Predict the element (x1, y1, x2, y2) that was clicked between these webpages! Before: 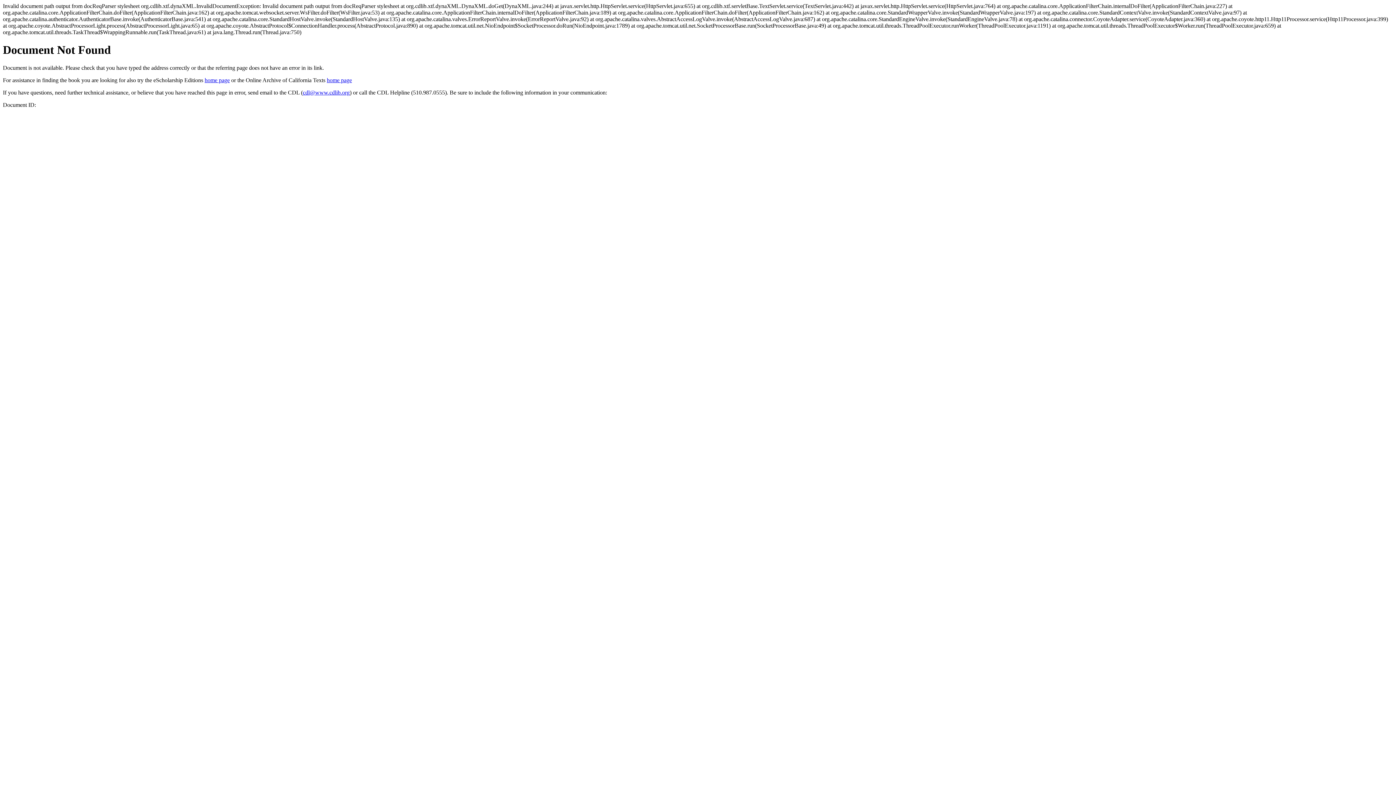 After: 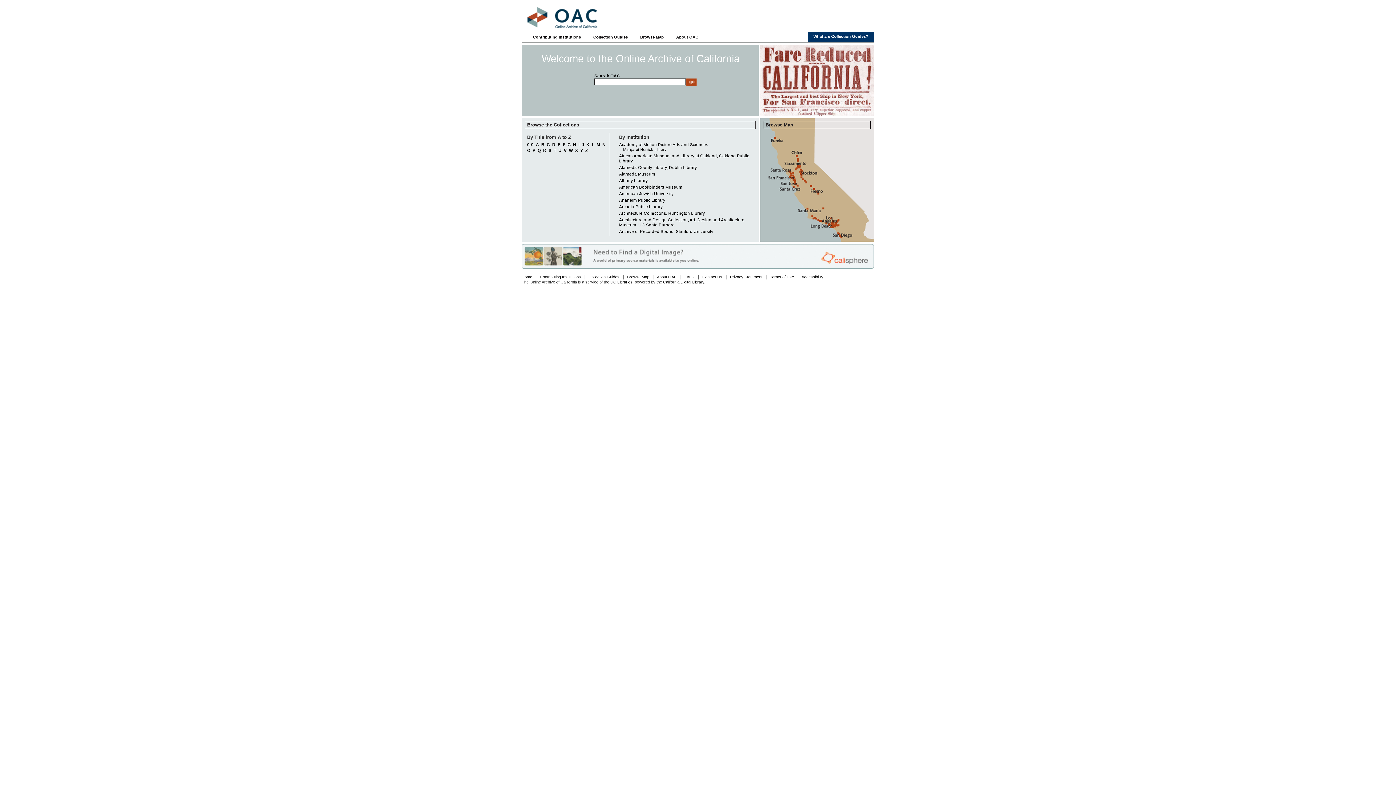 Action: bbox: (326, 77, 352, 83) label: home page